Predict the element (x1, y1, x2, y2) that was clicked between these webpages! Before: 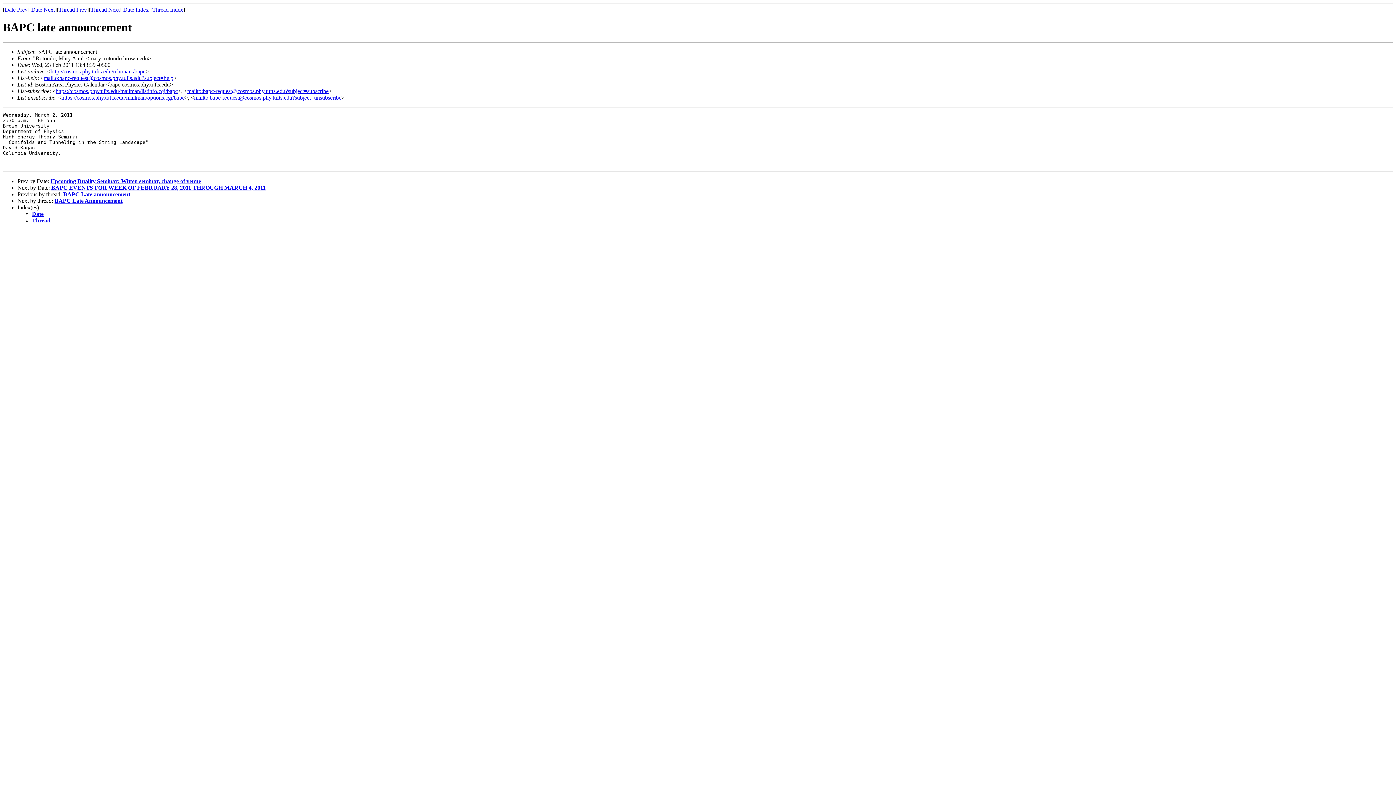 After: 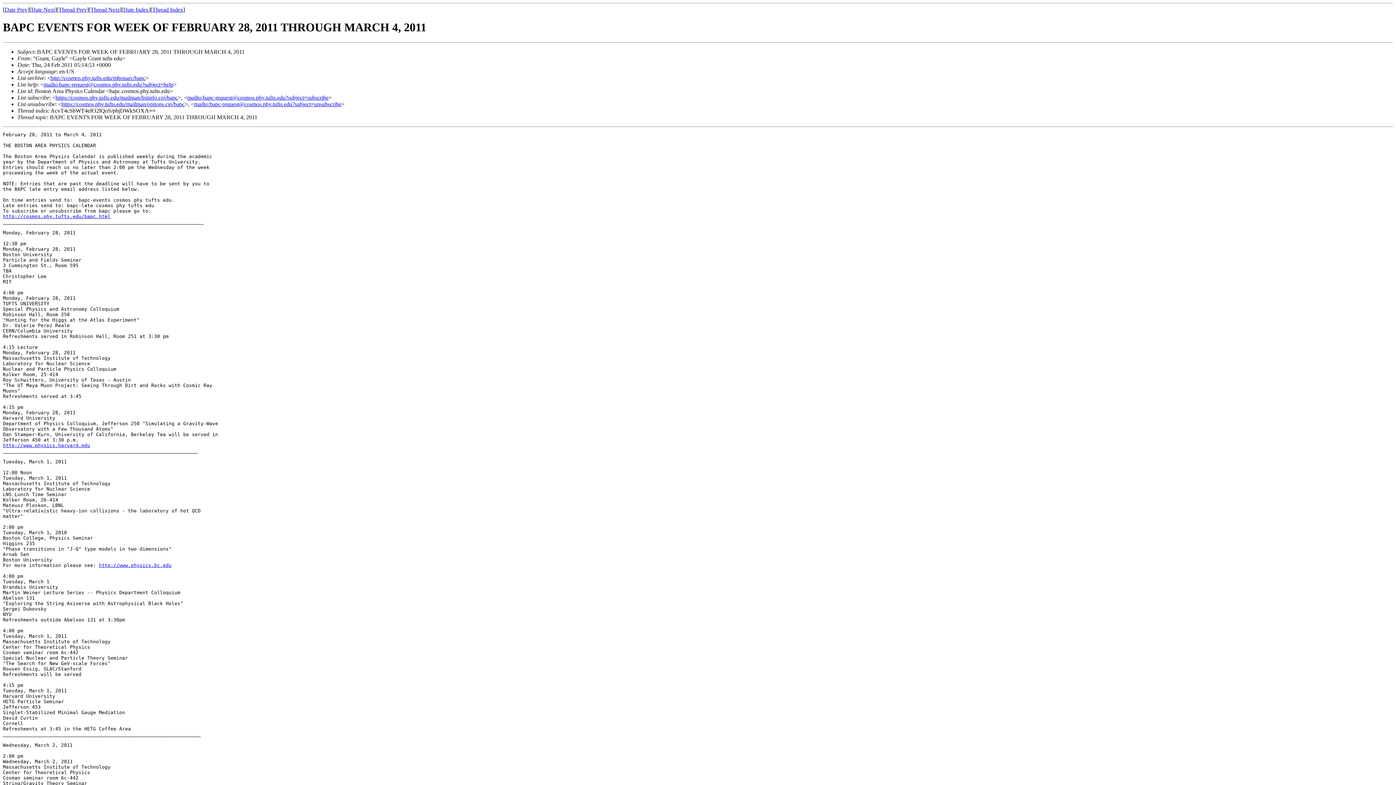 Action: bbox: (31, 6, 54, 12) label: Date Next